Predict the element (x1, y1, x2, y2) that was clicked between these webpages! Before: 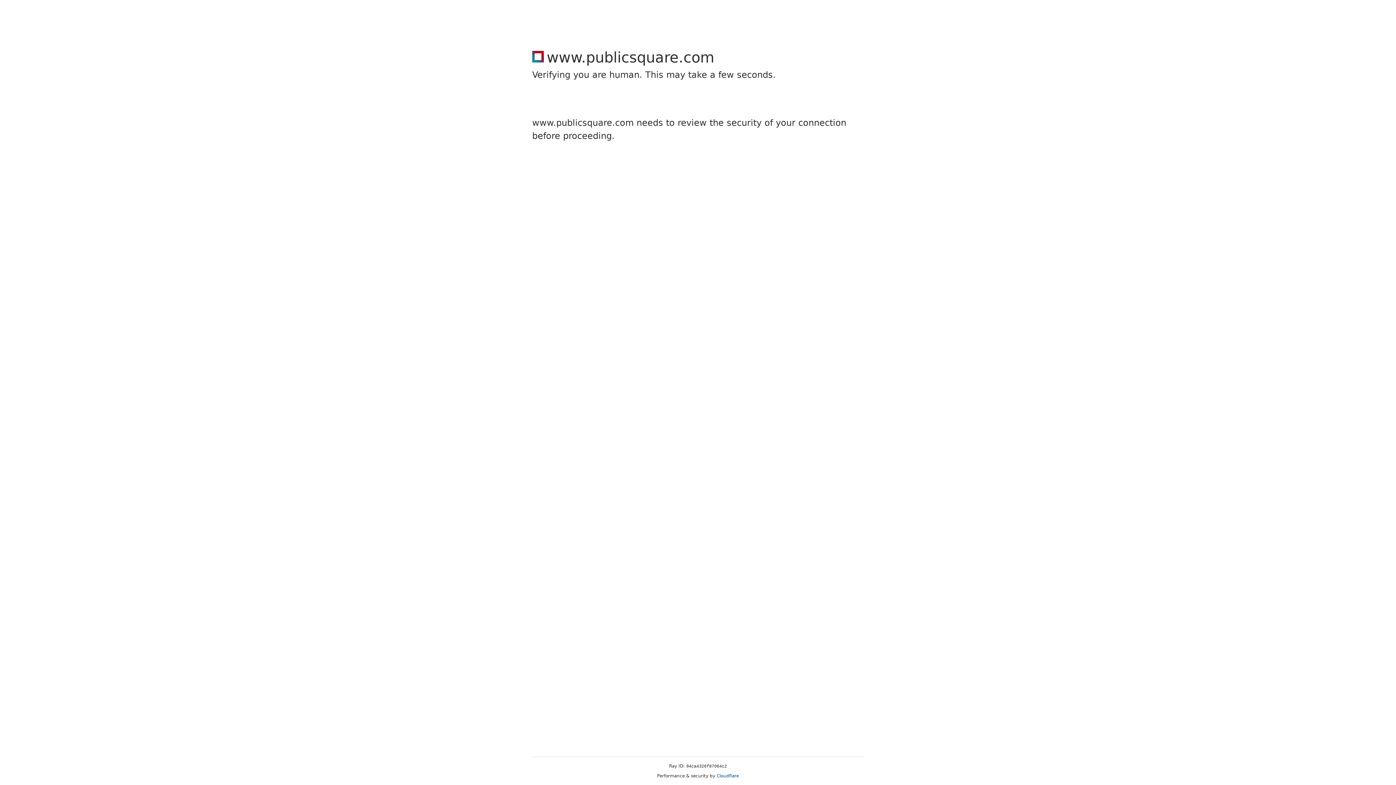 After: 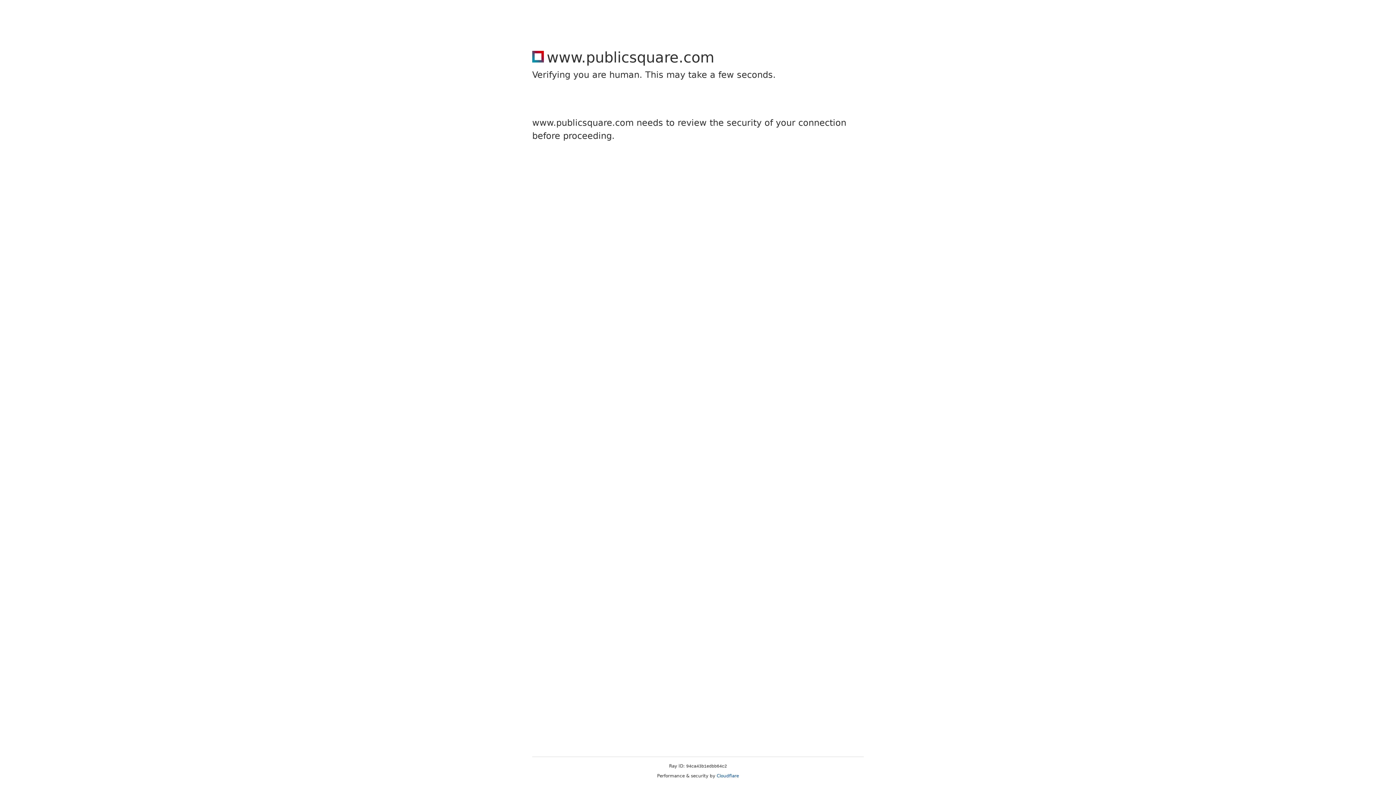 Action: label: Cloudflare bbox: (716, 773, 739, 778)